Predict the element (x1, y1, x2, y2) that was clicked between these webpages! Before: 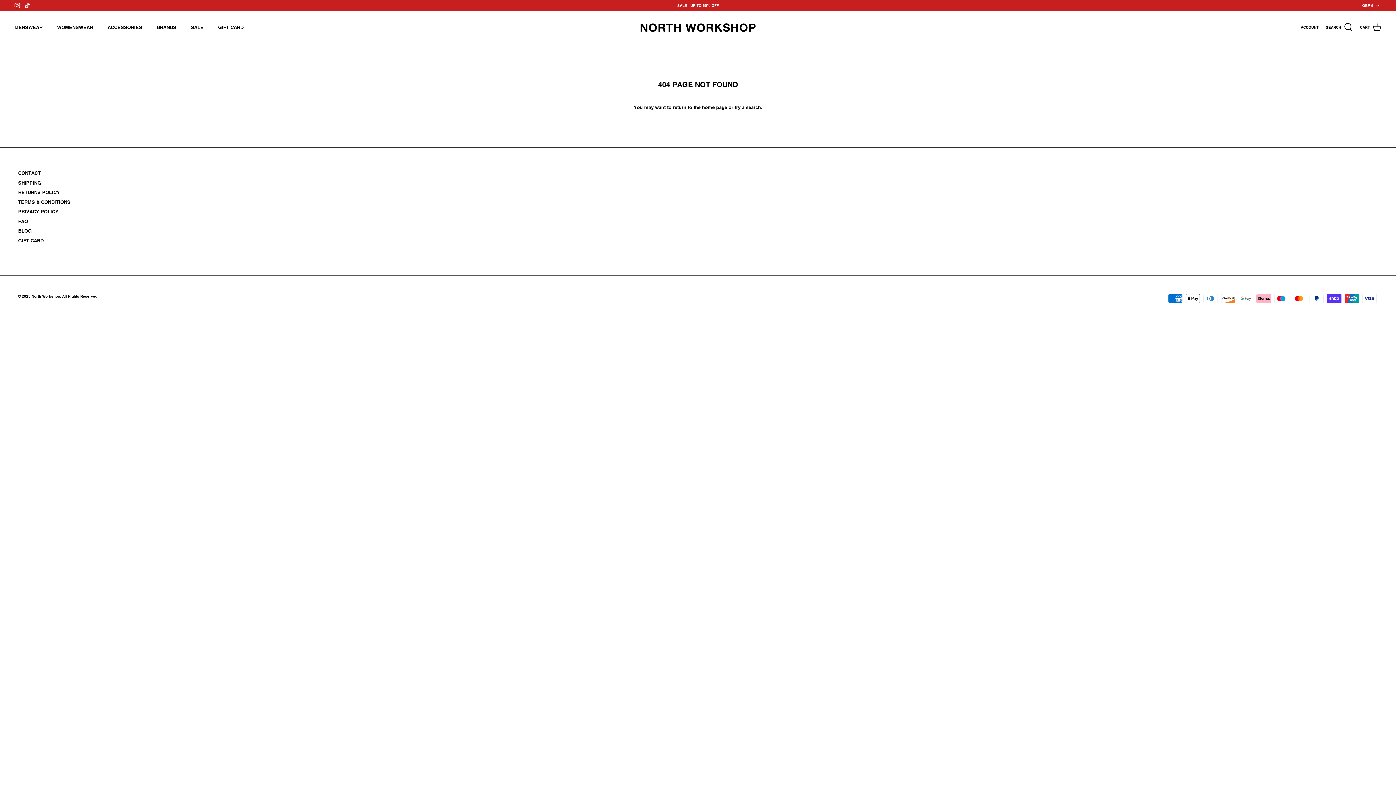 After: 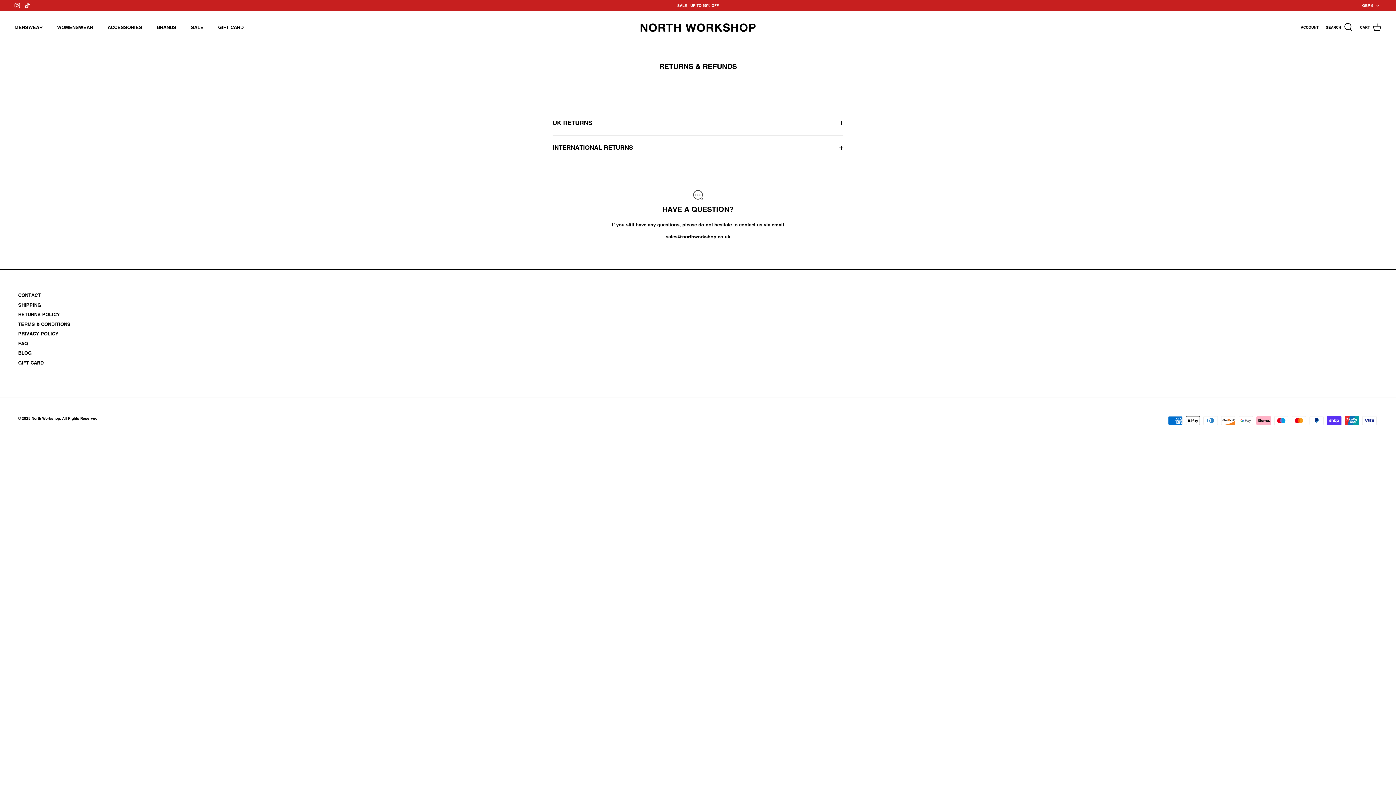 Action: label: RETURNS POLICY bbox: (18, 189, 60, 195)